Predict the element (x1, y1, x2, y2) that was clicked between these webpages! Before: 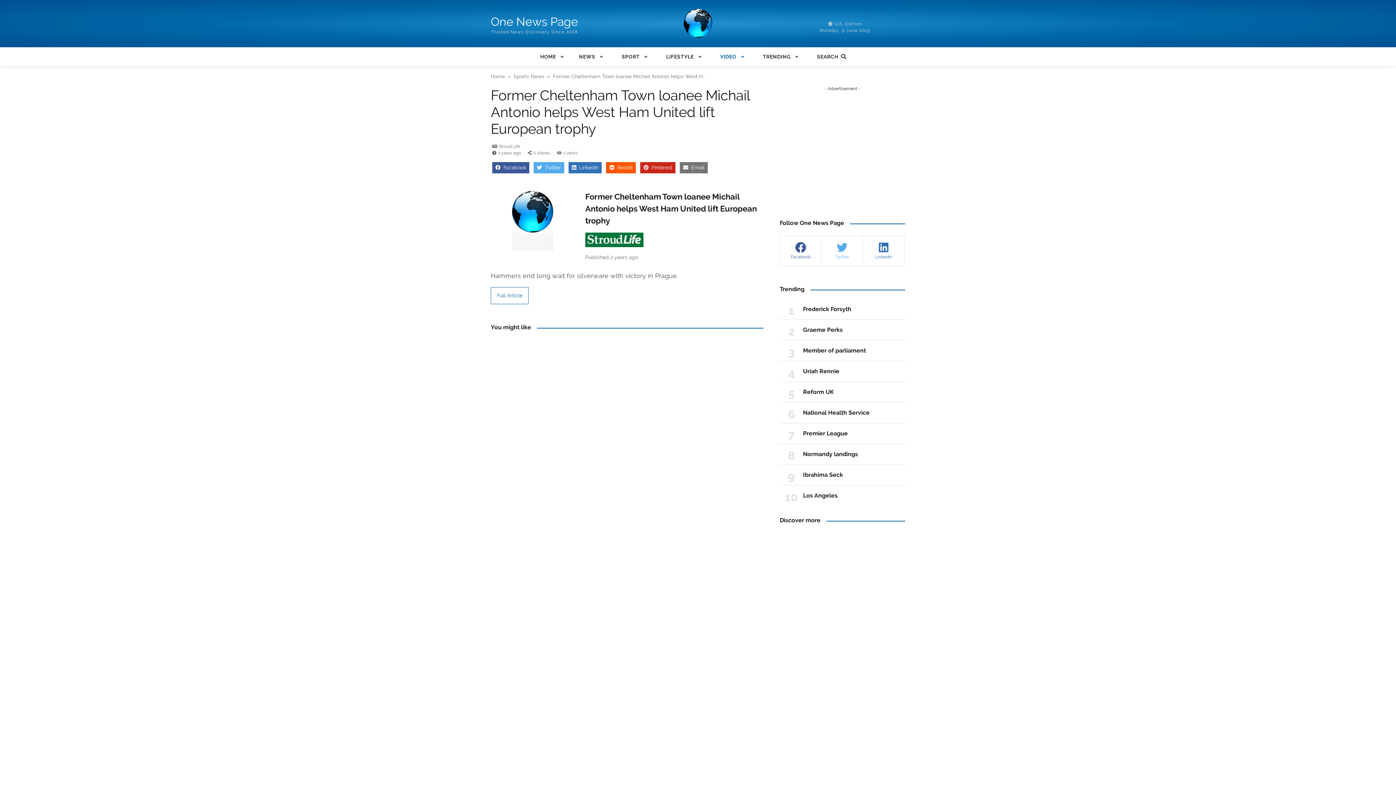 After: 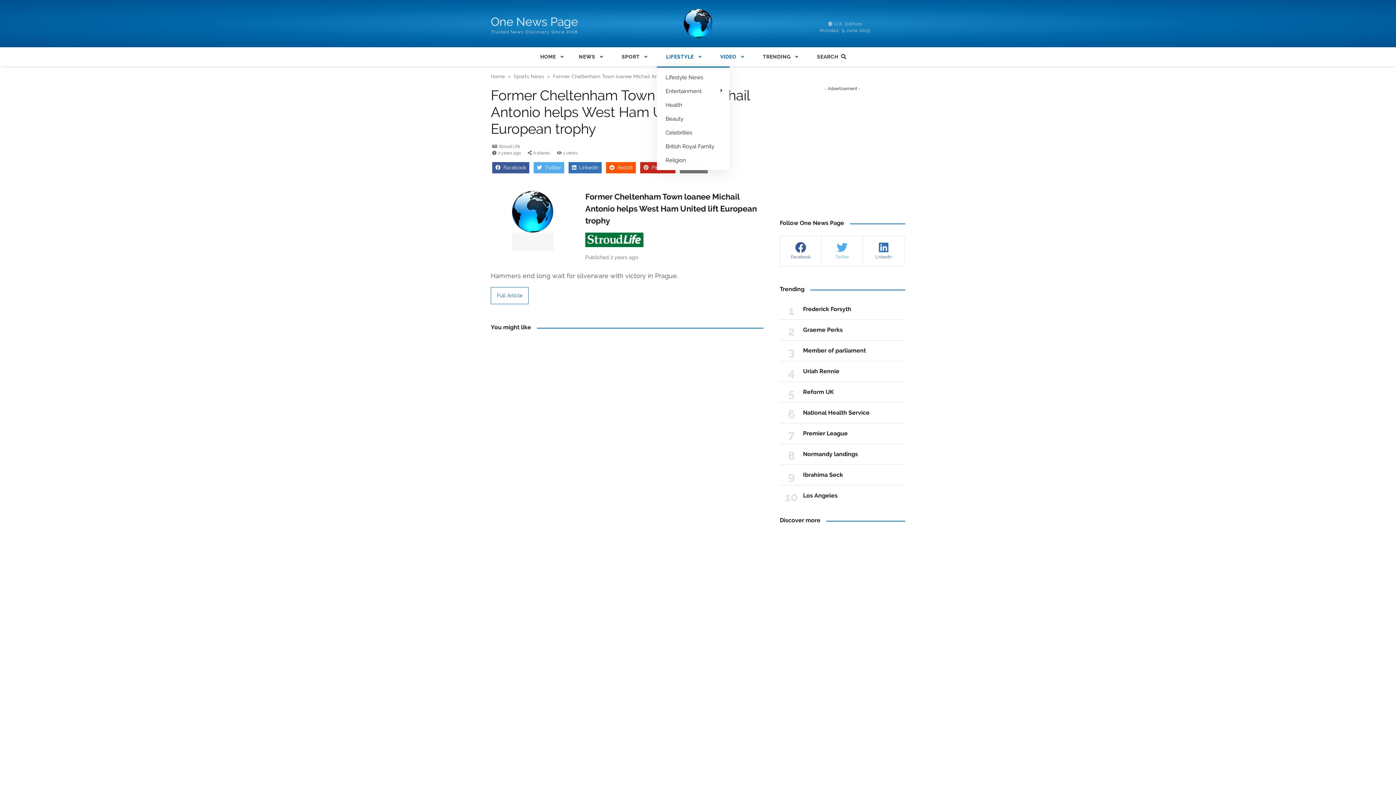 Action: label: LIFESTYLE bbox: (657, 47, 711, 66)